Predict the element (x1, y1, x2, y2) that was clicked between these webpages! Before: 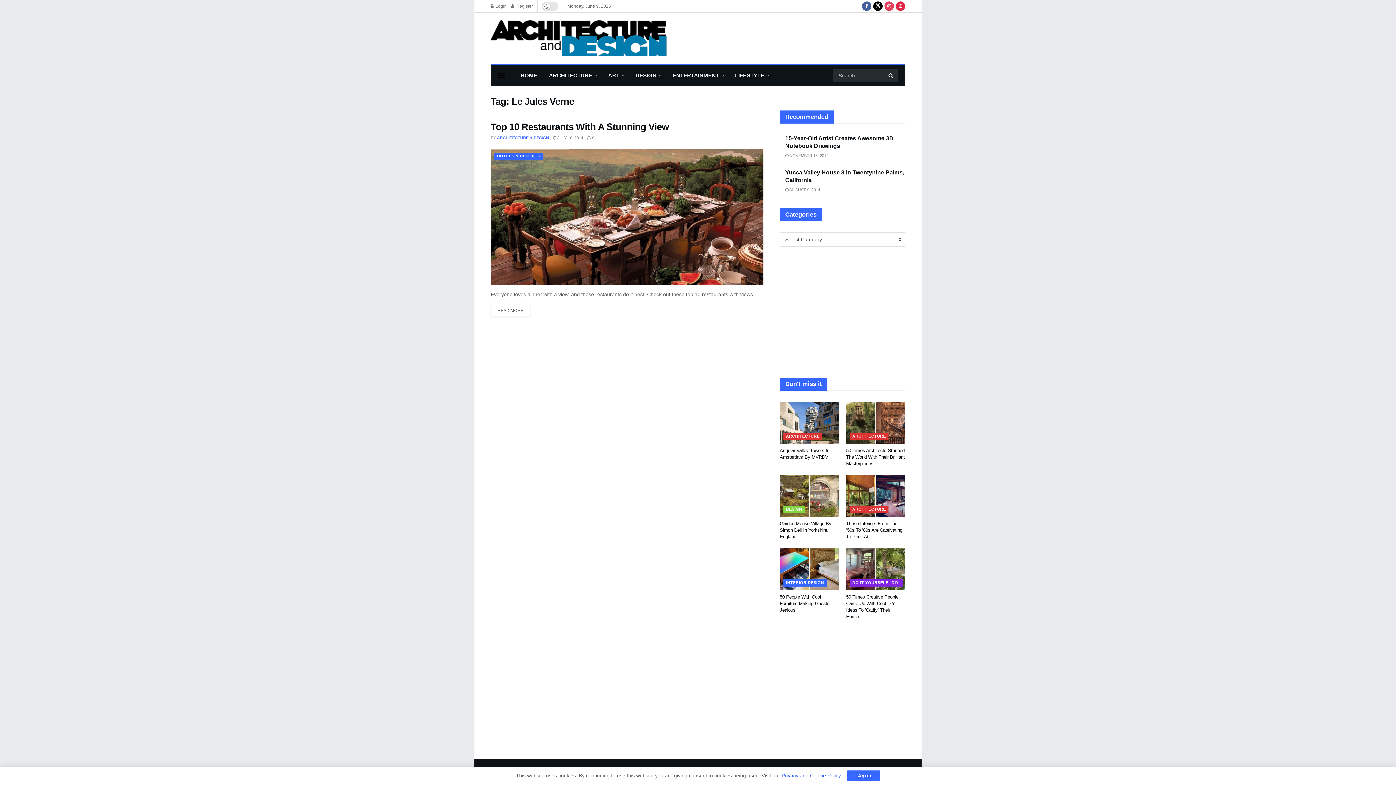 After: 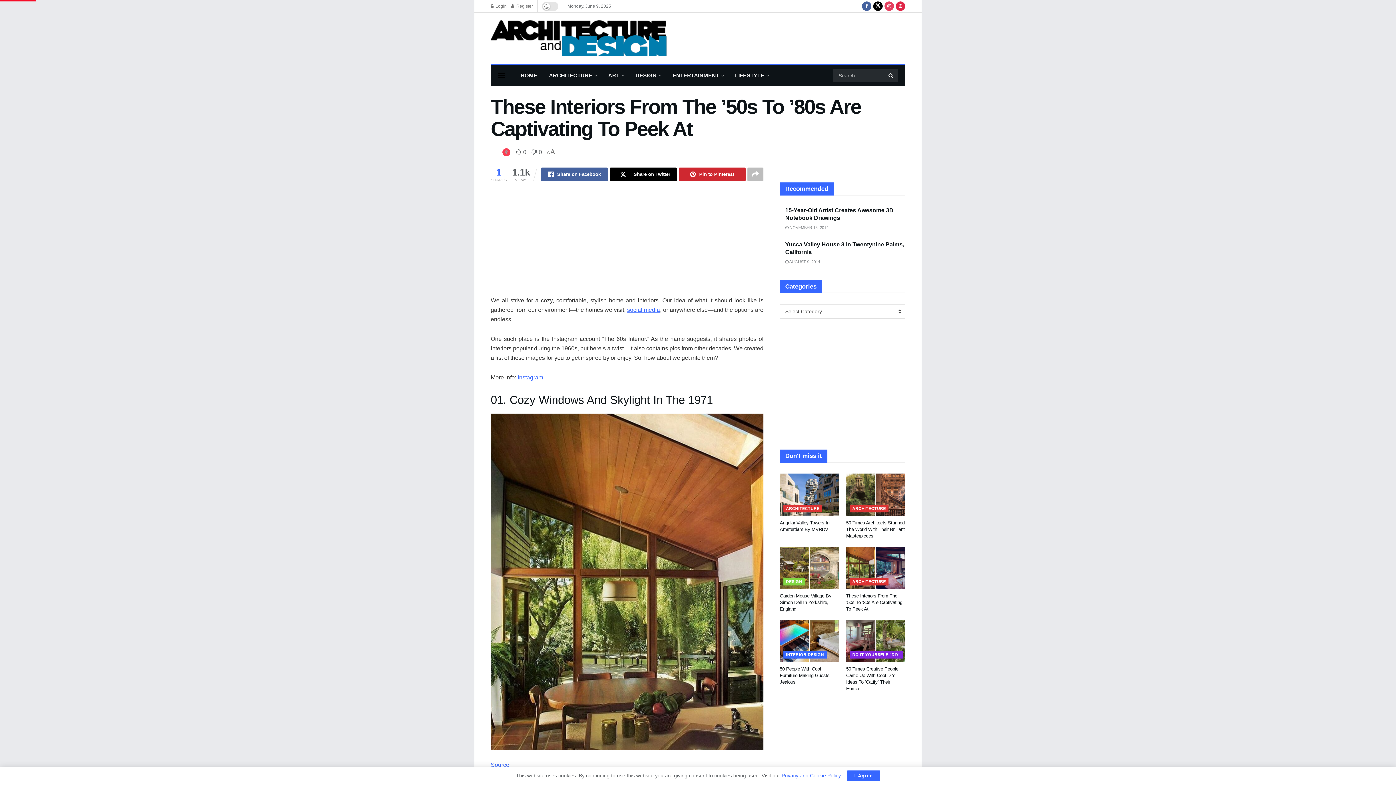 Action: bbox: (846, 474, 905, 517) label: Read article: These Interiors From The ’50s To ’80s Are Captivating To Peek At